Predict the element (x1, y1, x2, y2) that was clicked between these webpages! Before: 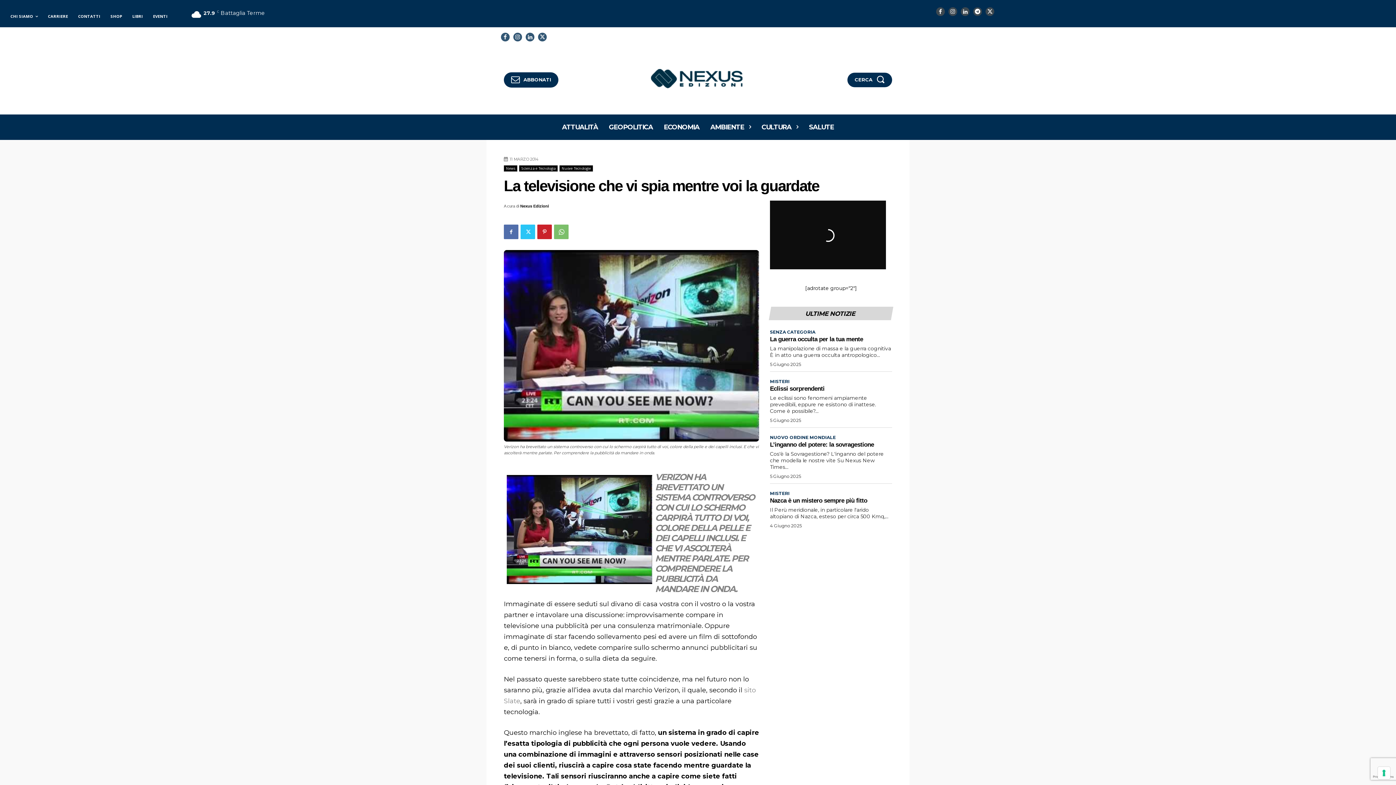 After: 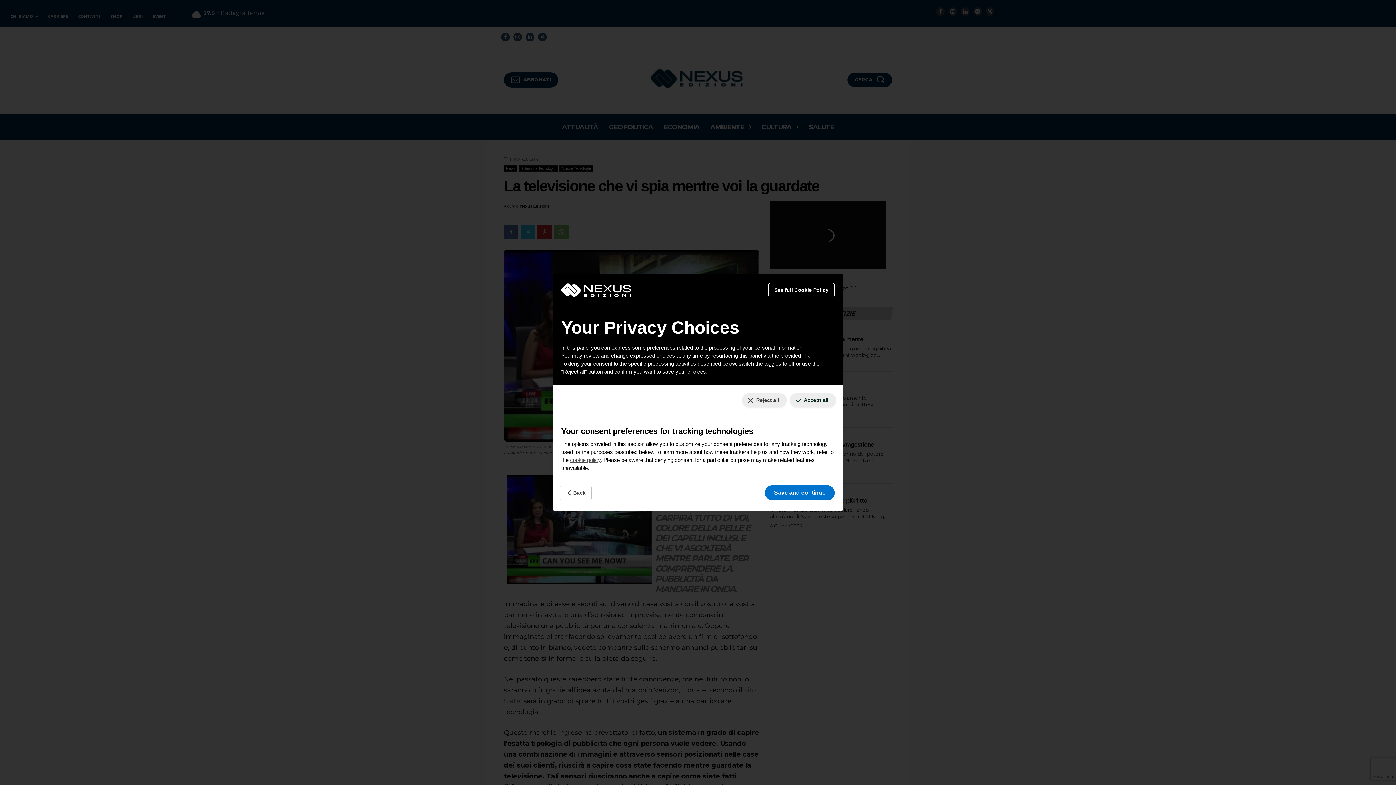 Action: label: Your consent preferences for tracking technologies bbox: (1378, 767, 1390, 779)